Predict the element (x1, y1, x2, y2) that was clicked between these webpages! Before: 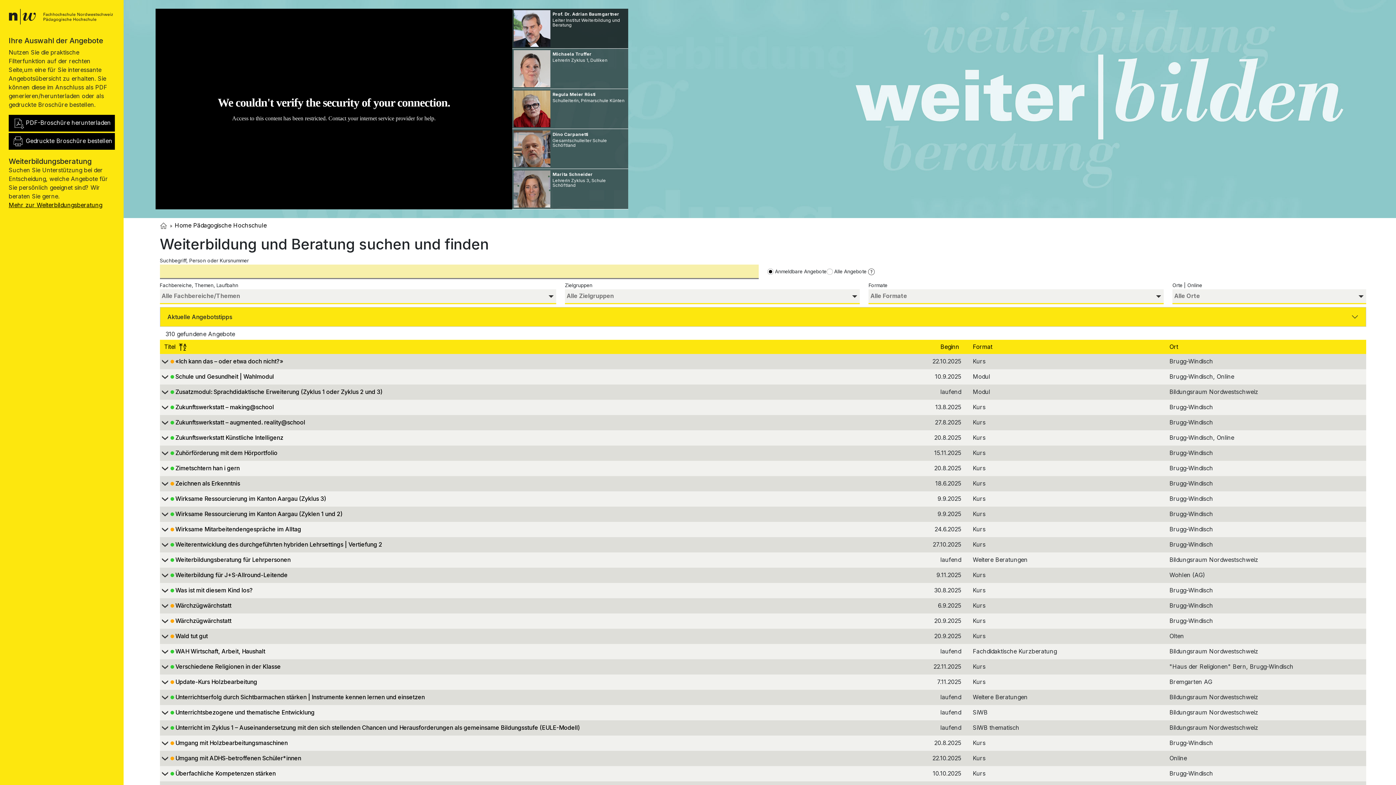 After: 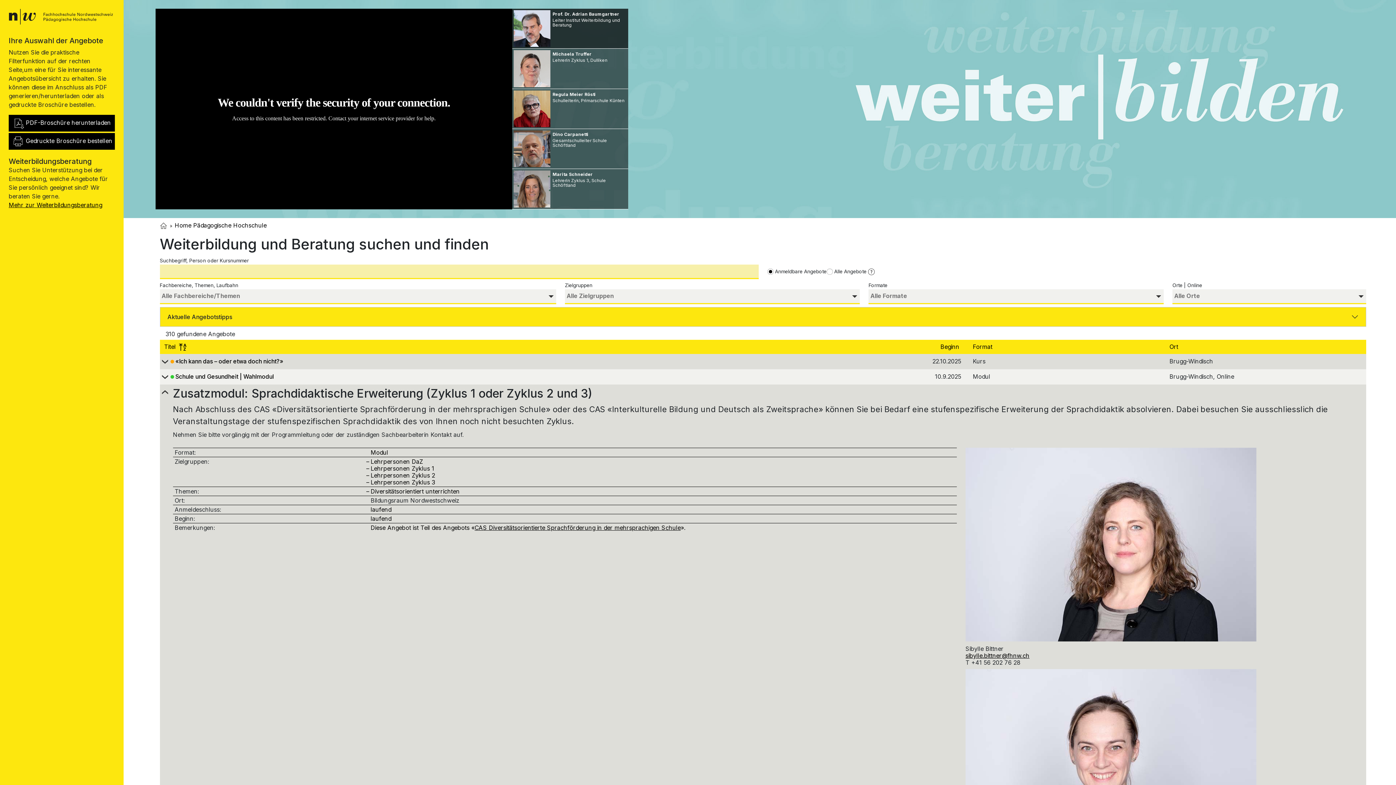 Action: label: 		Zusatzmodul: Sprachdidaktische Erweiterung (Zyklus 1 oder Zyklus 2 und 3) bbox: (159, 389, 863, 397)